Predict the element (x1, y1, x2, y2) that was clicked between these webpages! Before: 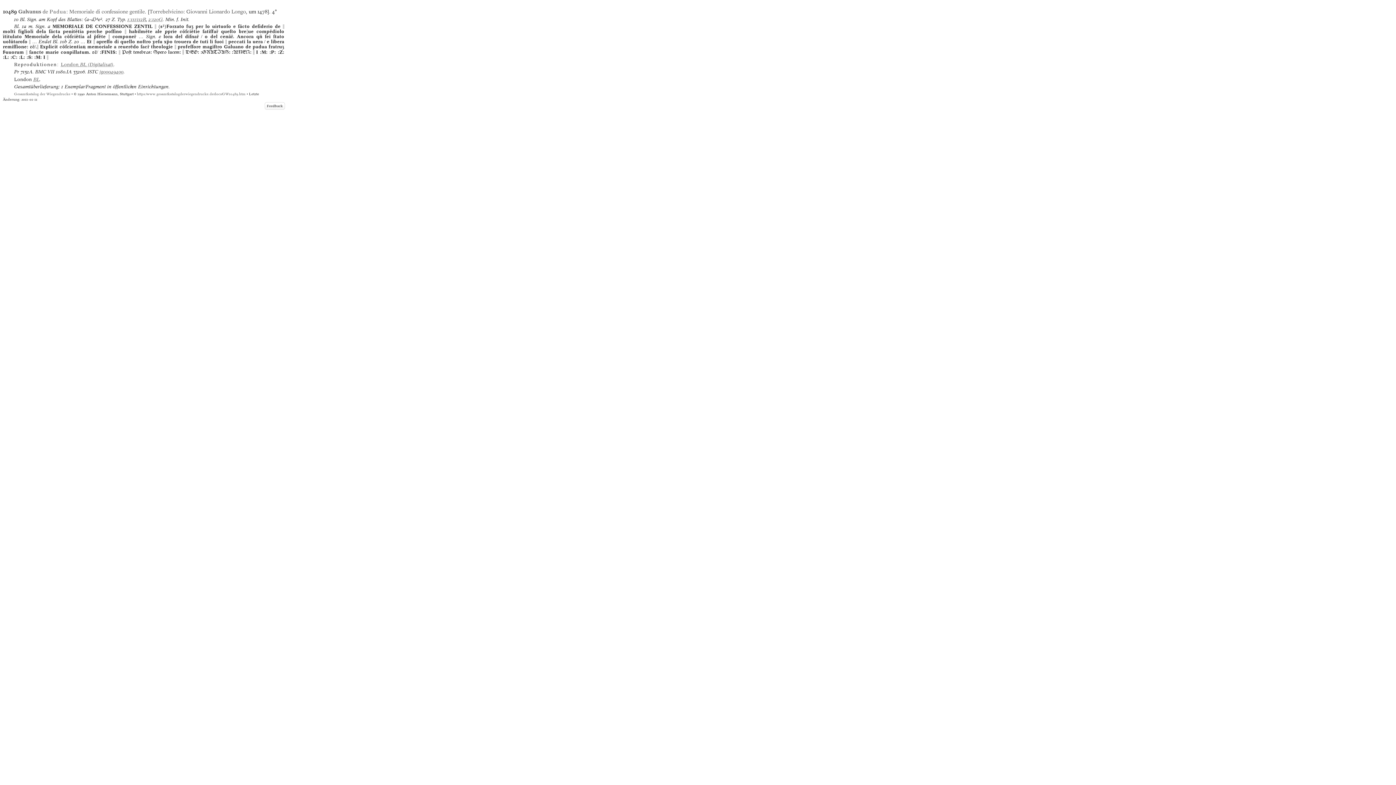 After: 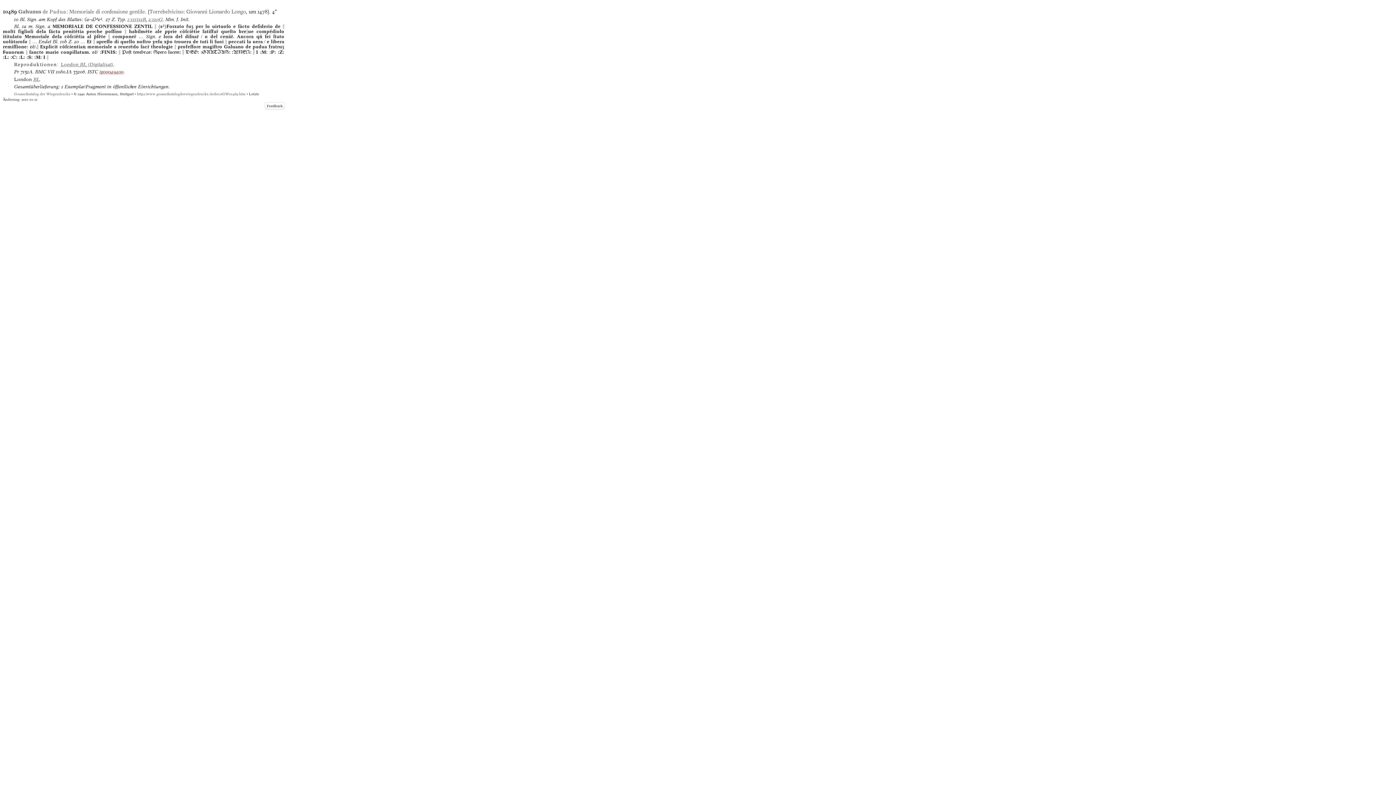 Action: bbox: (99, 68, 123, 75) label: ig00049400